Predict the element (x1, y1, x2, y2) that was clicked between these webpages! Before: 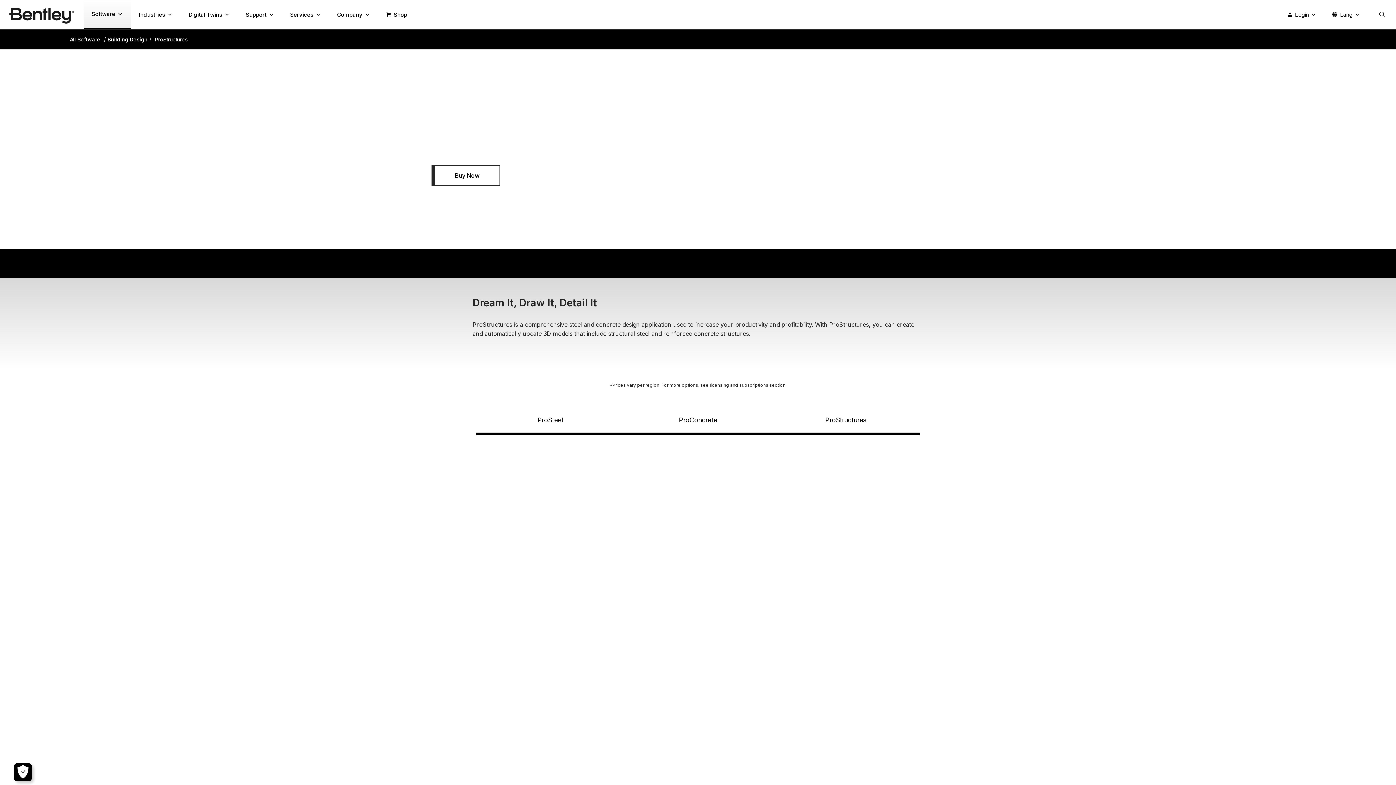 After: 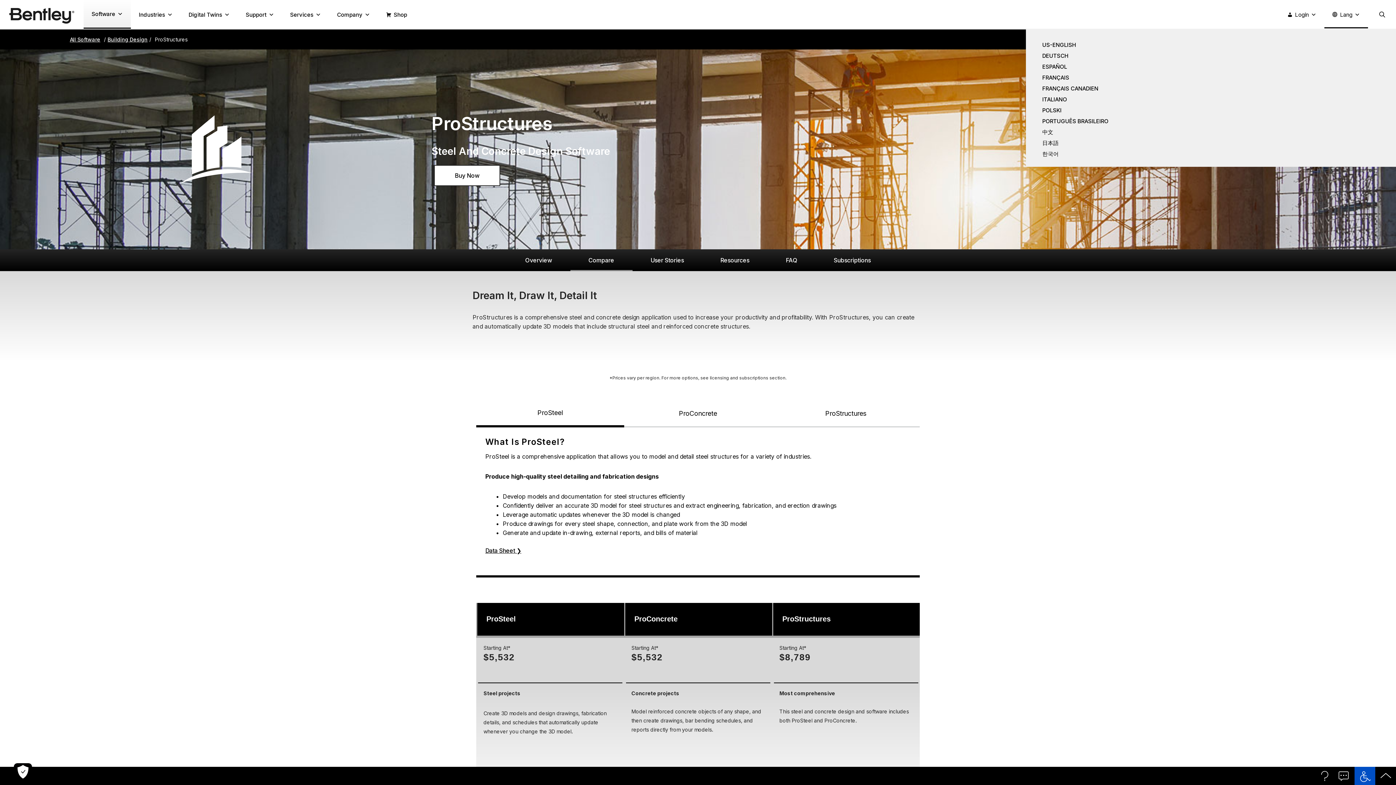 Action: bbox: (1324, 1, 1368, 28) label: Lang